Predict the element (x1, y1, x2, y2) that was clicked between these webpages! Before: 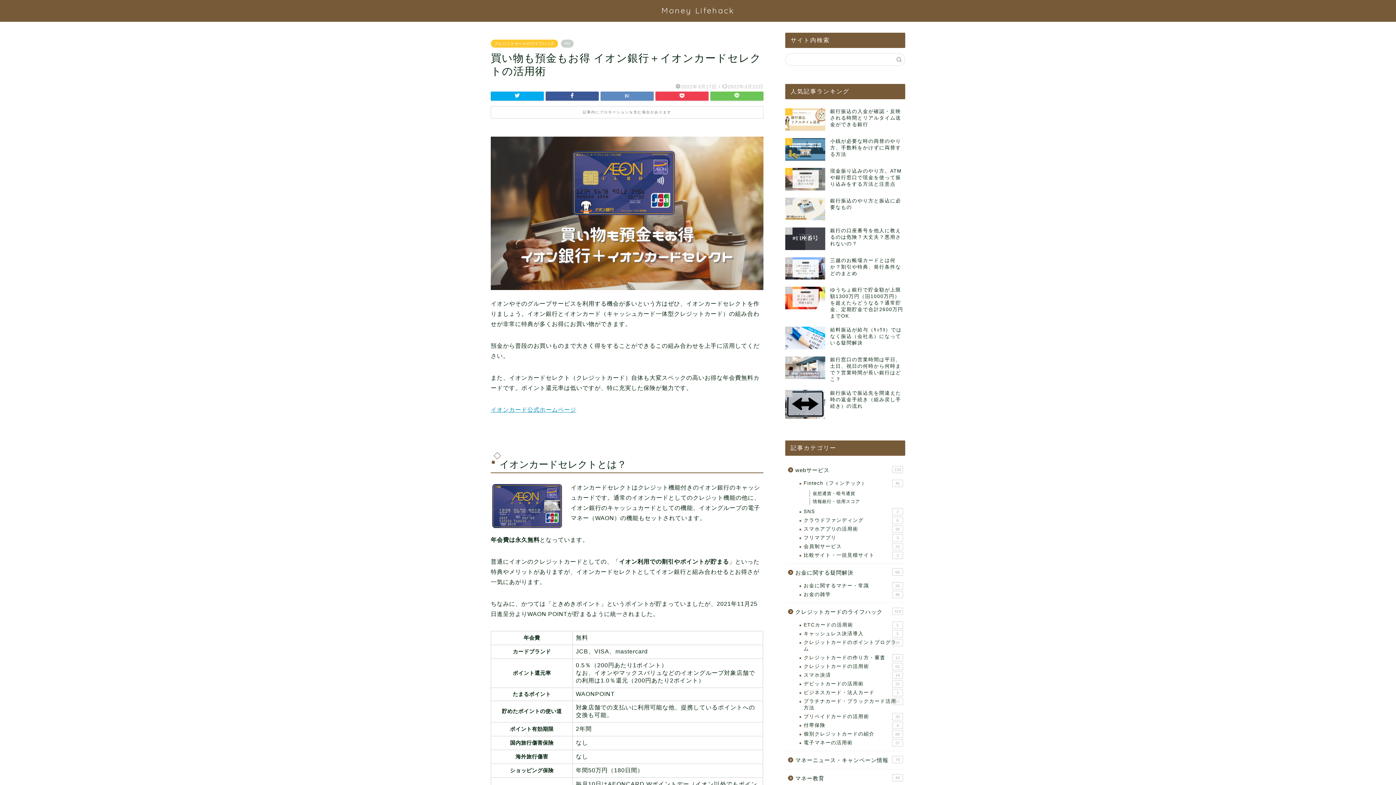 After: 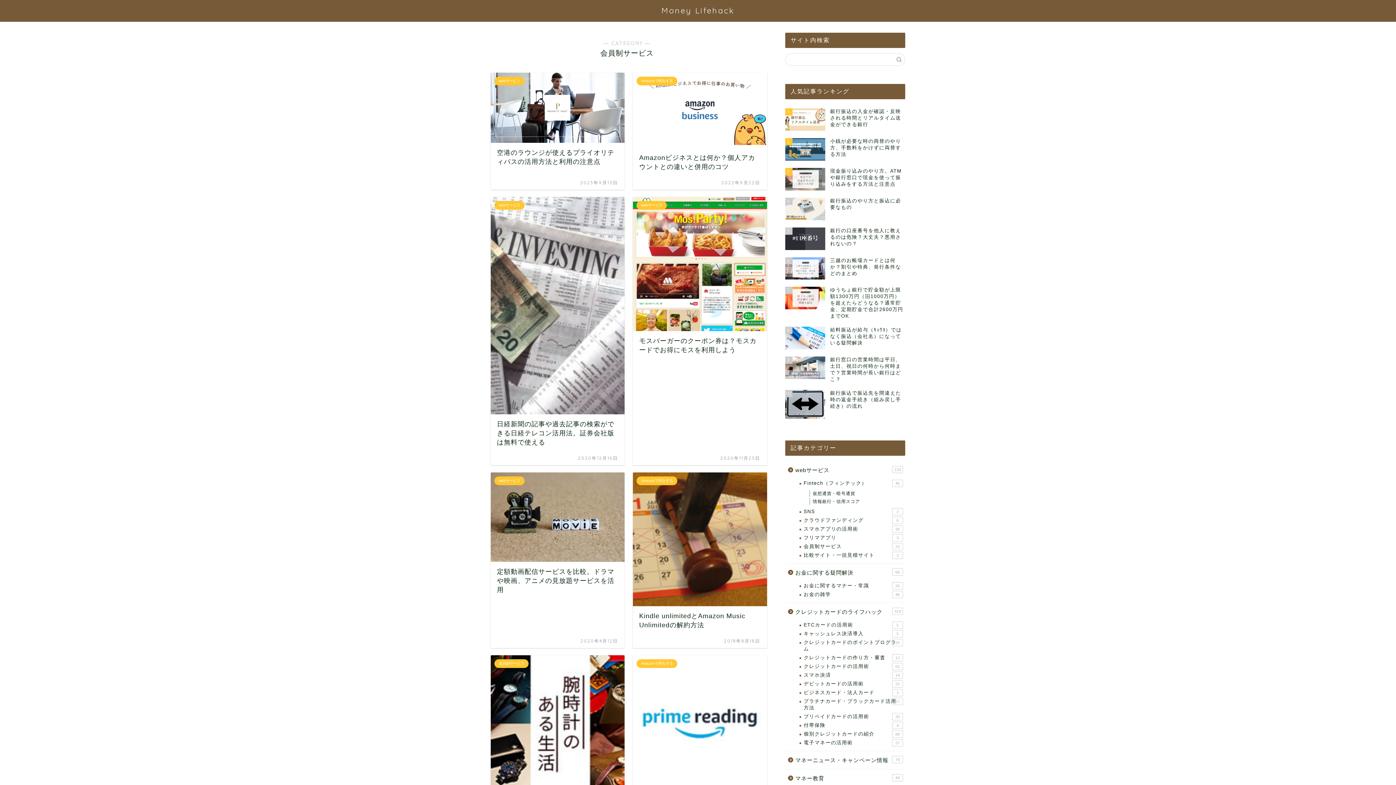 Action: label: 会員制サービス
23 bbox: (794, 542, 904, 551)